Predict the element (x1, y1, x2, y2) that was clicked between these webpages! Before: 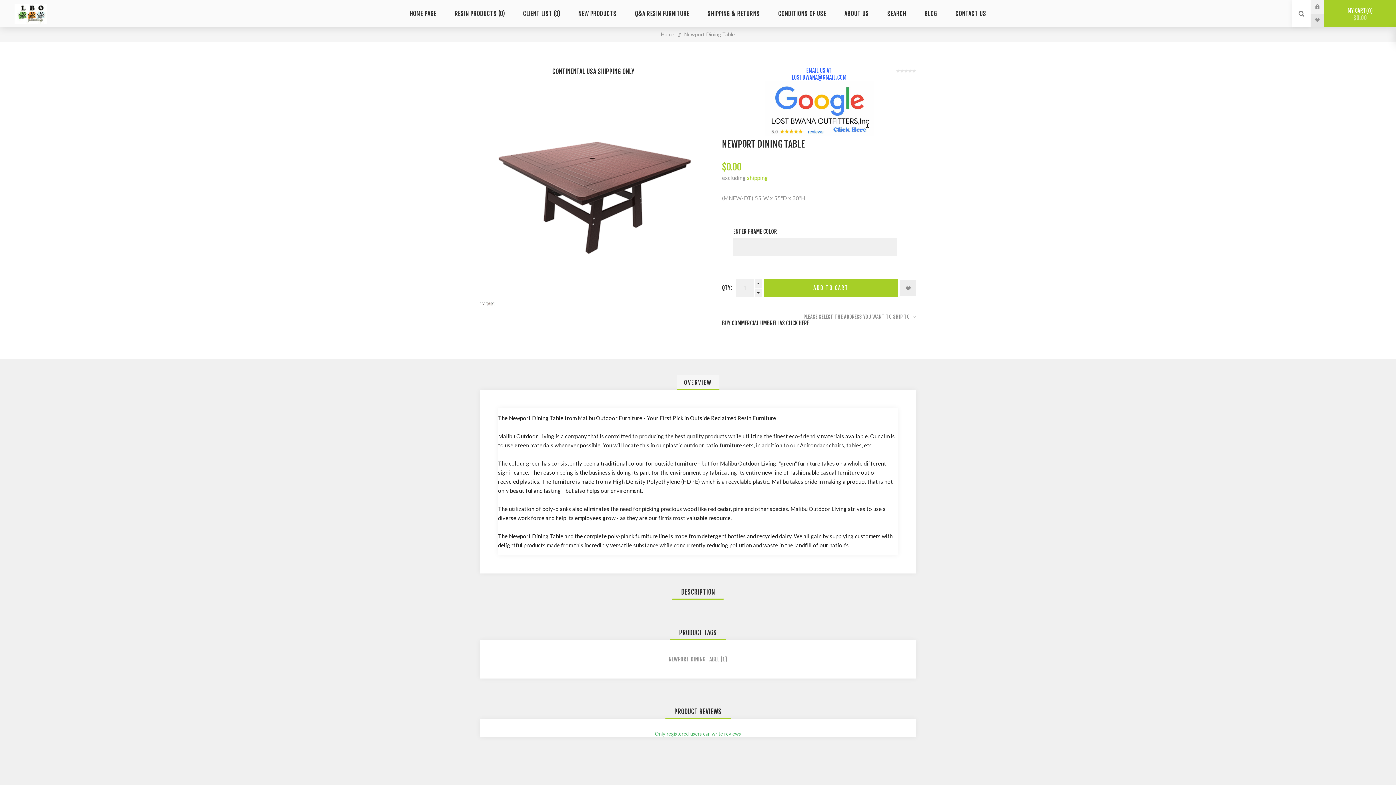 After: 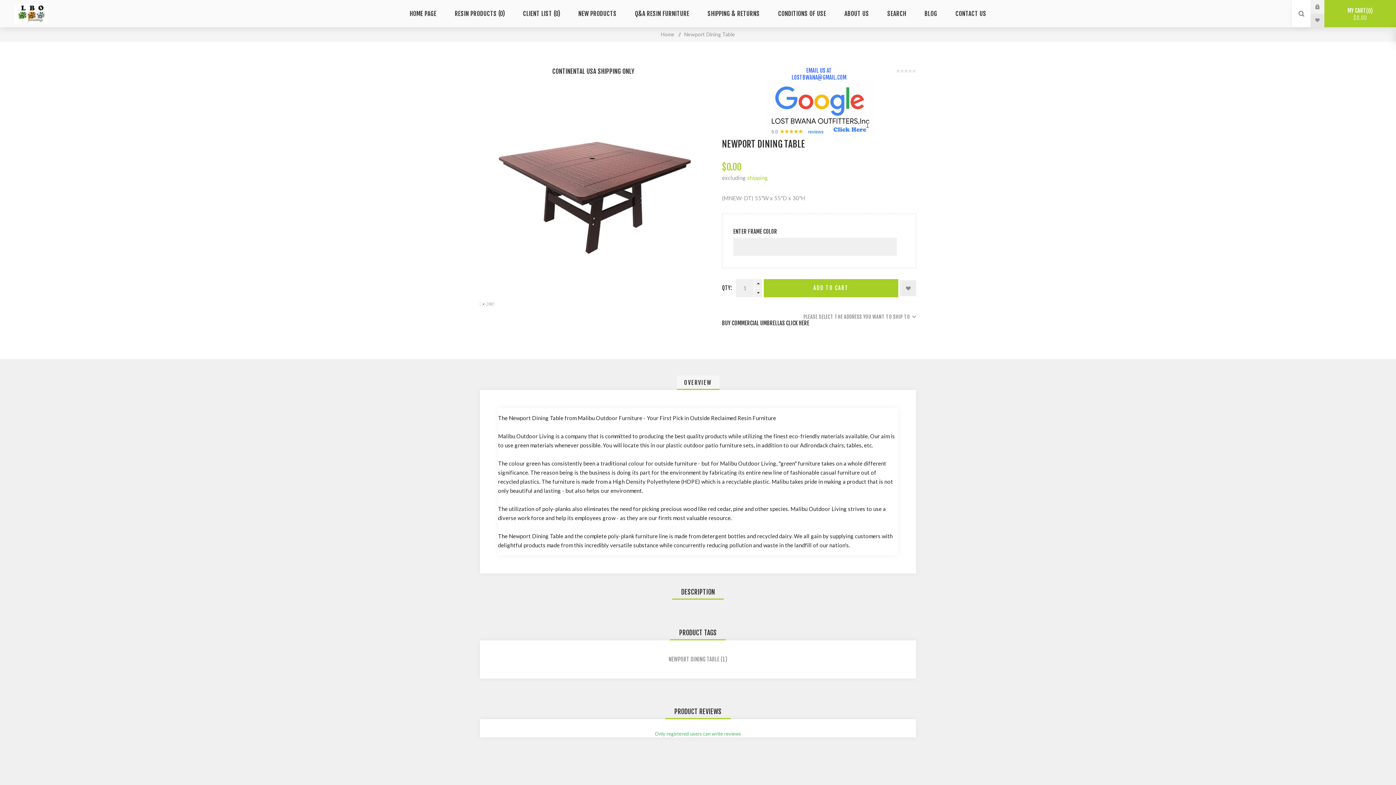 Action: bbox: (480, 302, 487, 306)